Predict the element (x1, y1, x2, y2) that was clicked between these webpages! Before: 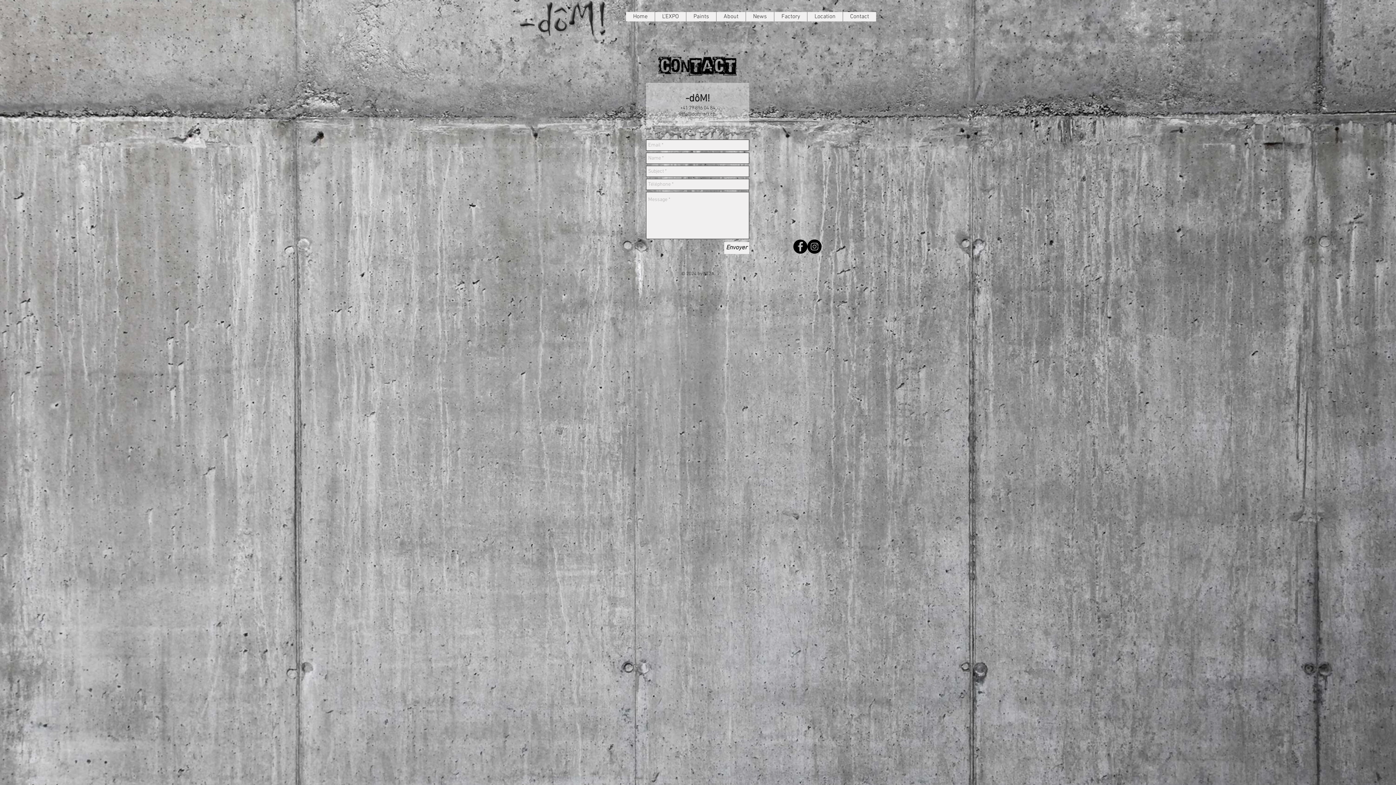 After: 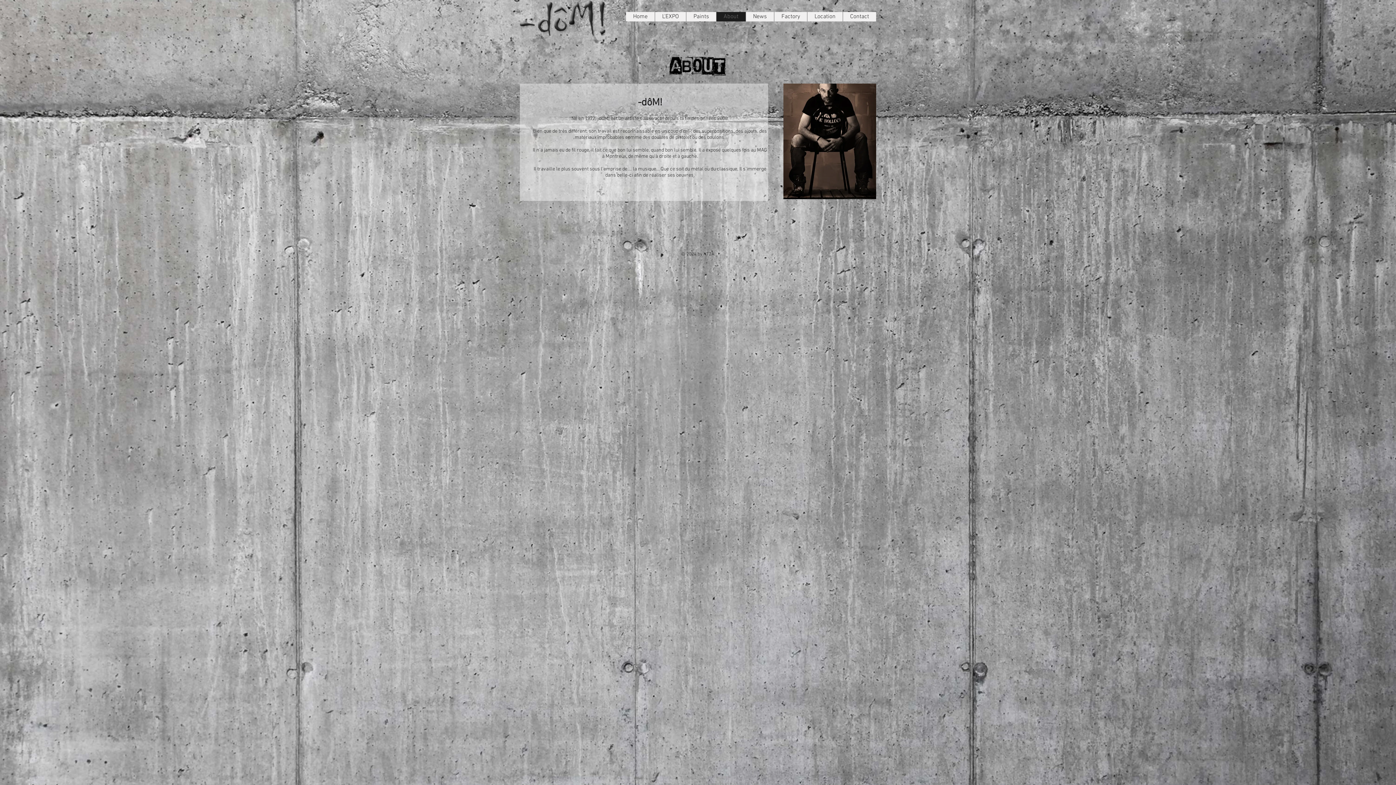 Action: label: About bbox: (716, 12, 745, 21)